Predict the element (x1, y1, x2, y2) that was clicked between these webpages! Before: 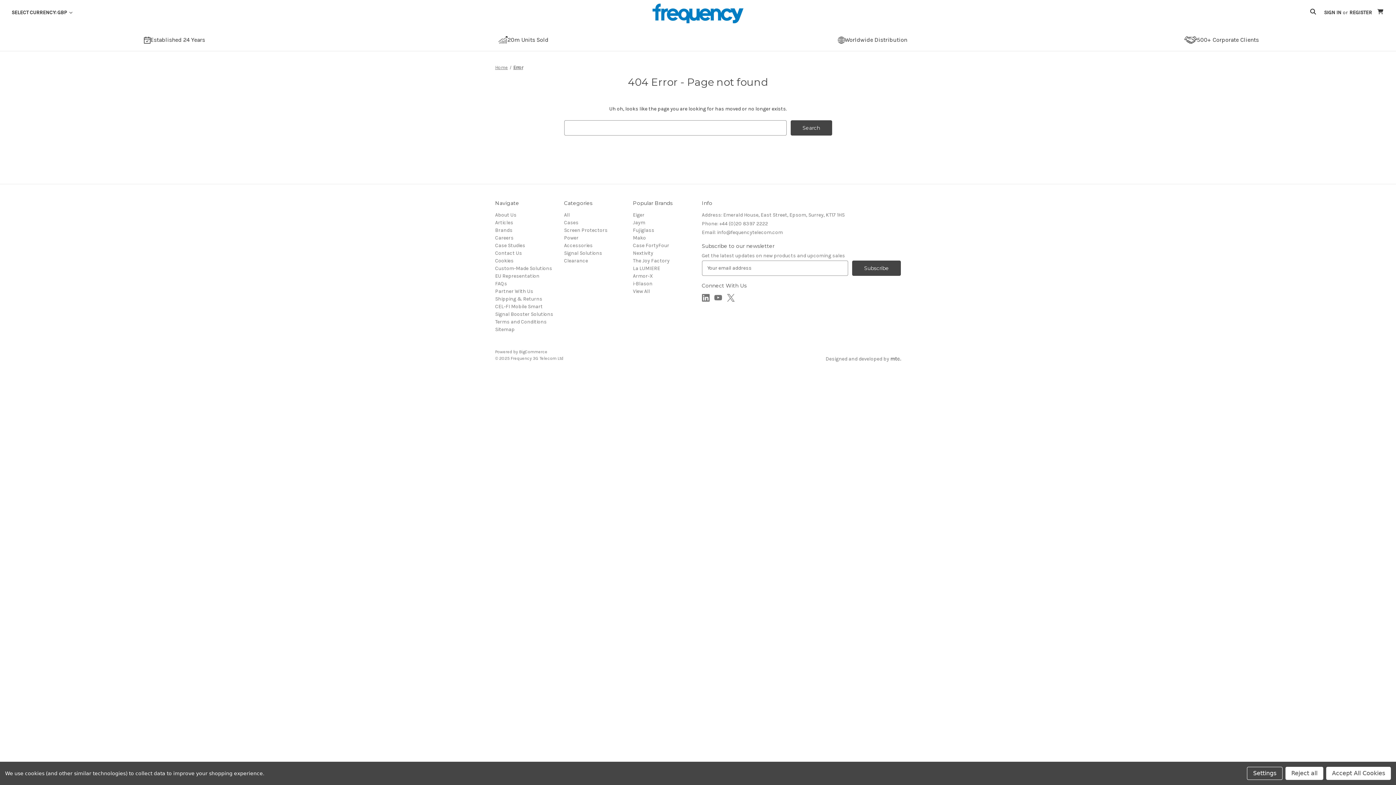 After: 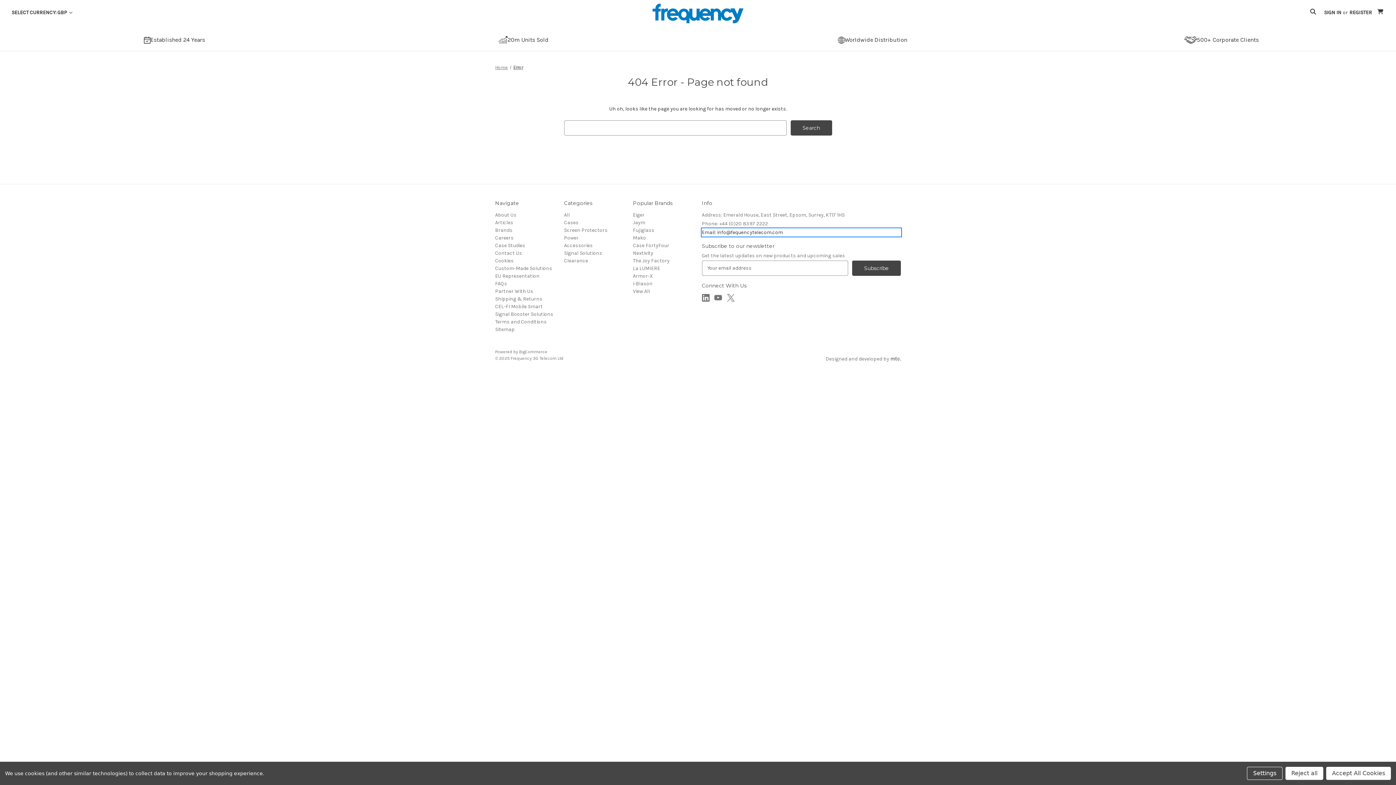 Action: bbox: (702, 228, 901, 236) label: Email: info@fequencytelecom.com